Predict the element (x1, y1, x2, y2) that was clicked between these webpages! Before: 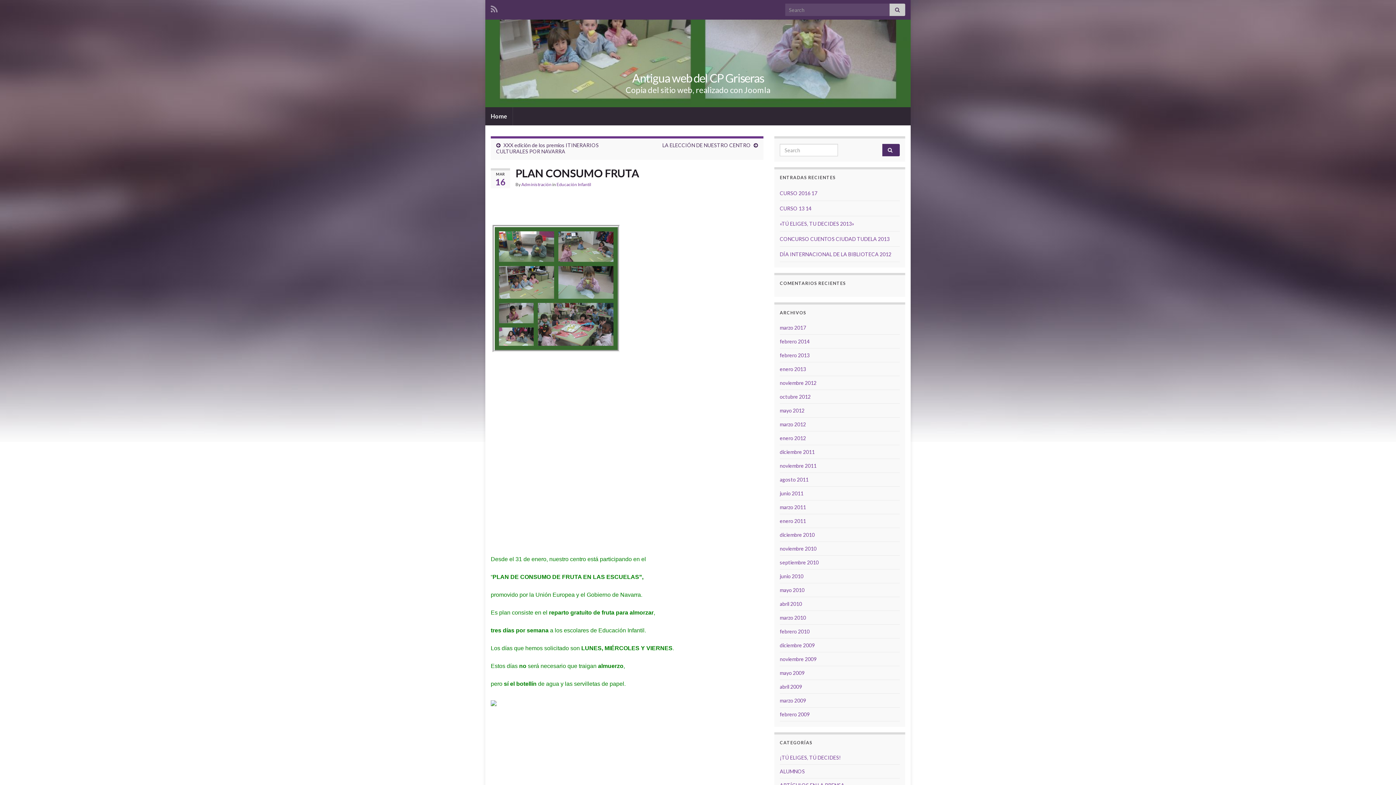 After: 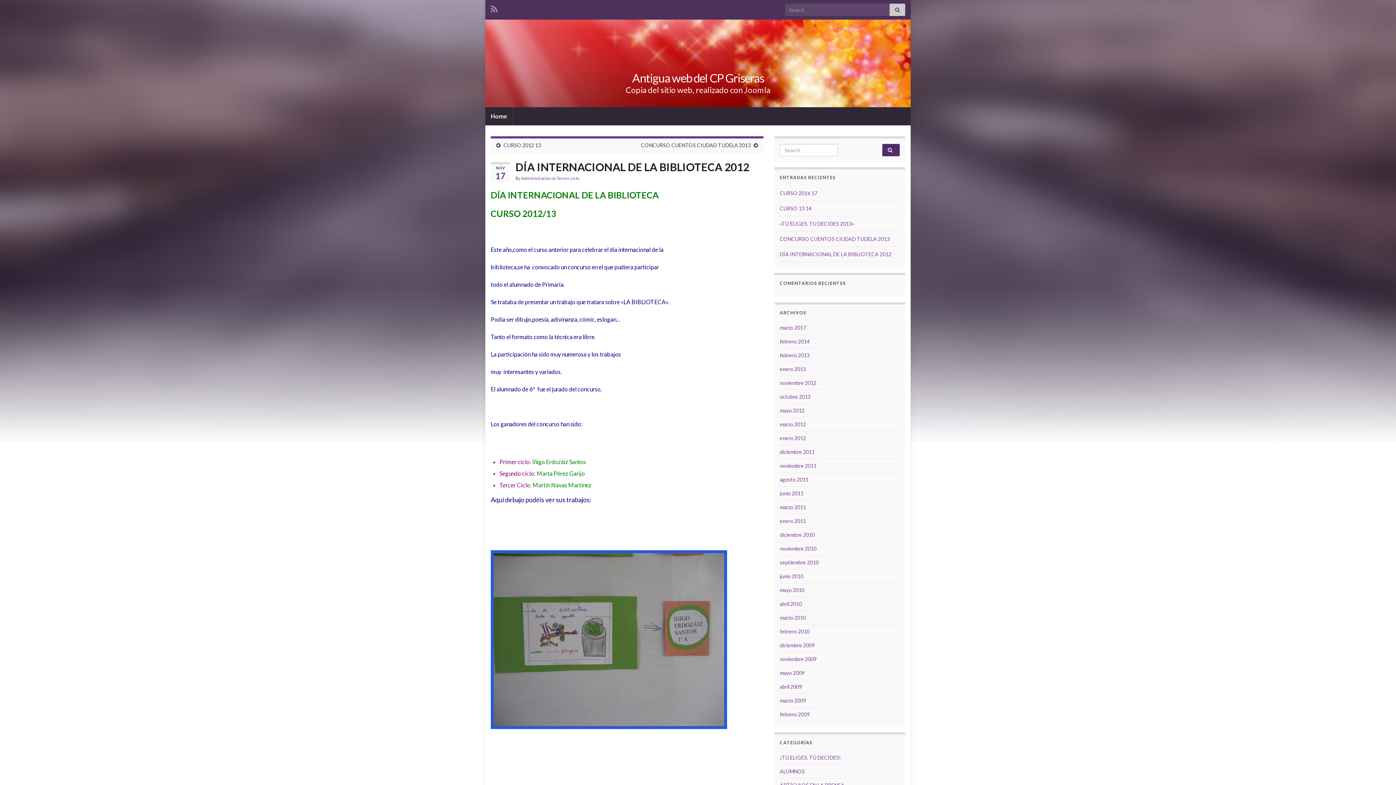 Action: bbox: (780, 251, 891, 257) label: DÍA INTERNACIONAL DE LA BIBLIOTECA 2012